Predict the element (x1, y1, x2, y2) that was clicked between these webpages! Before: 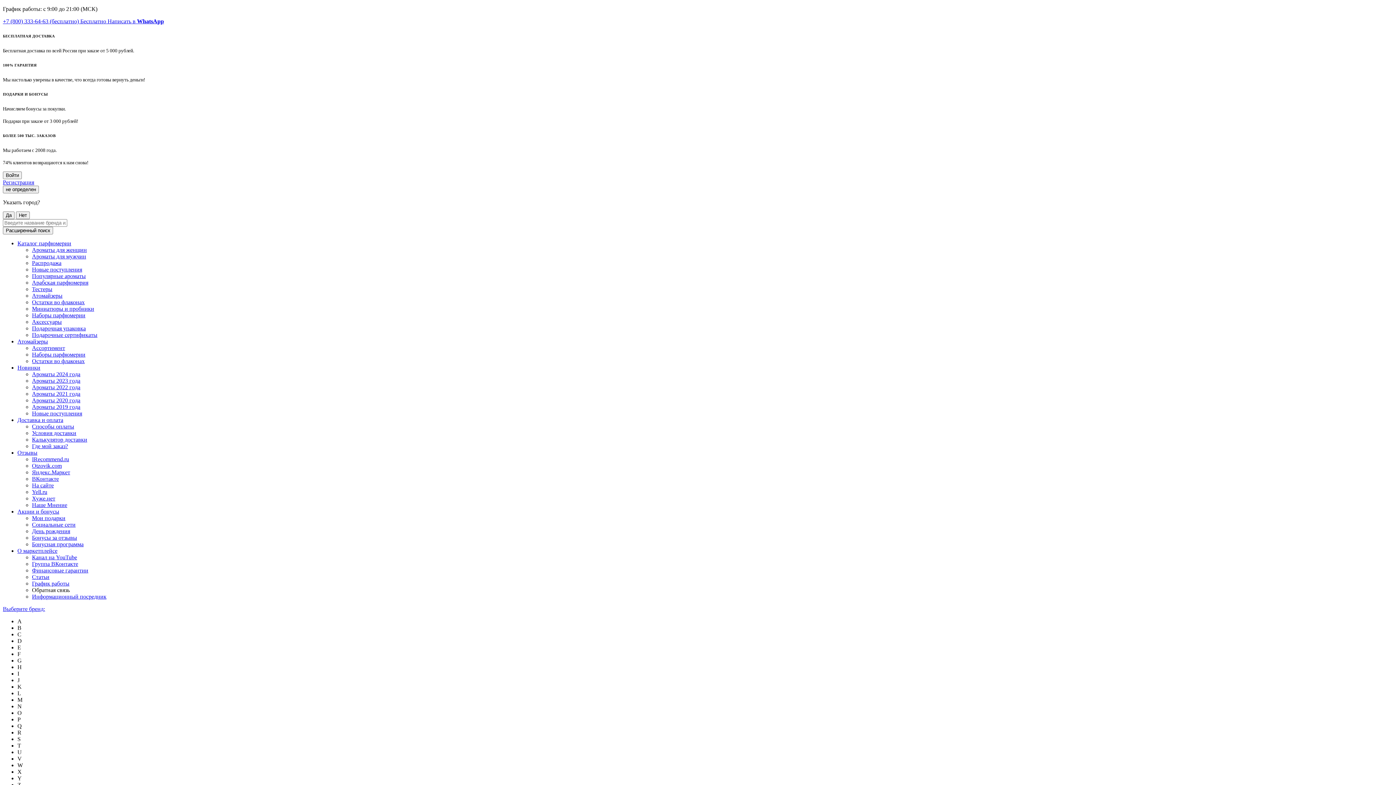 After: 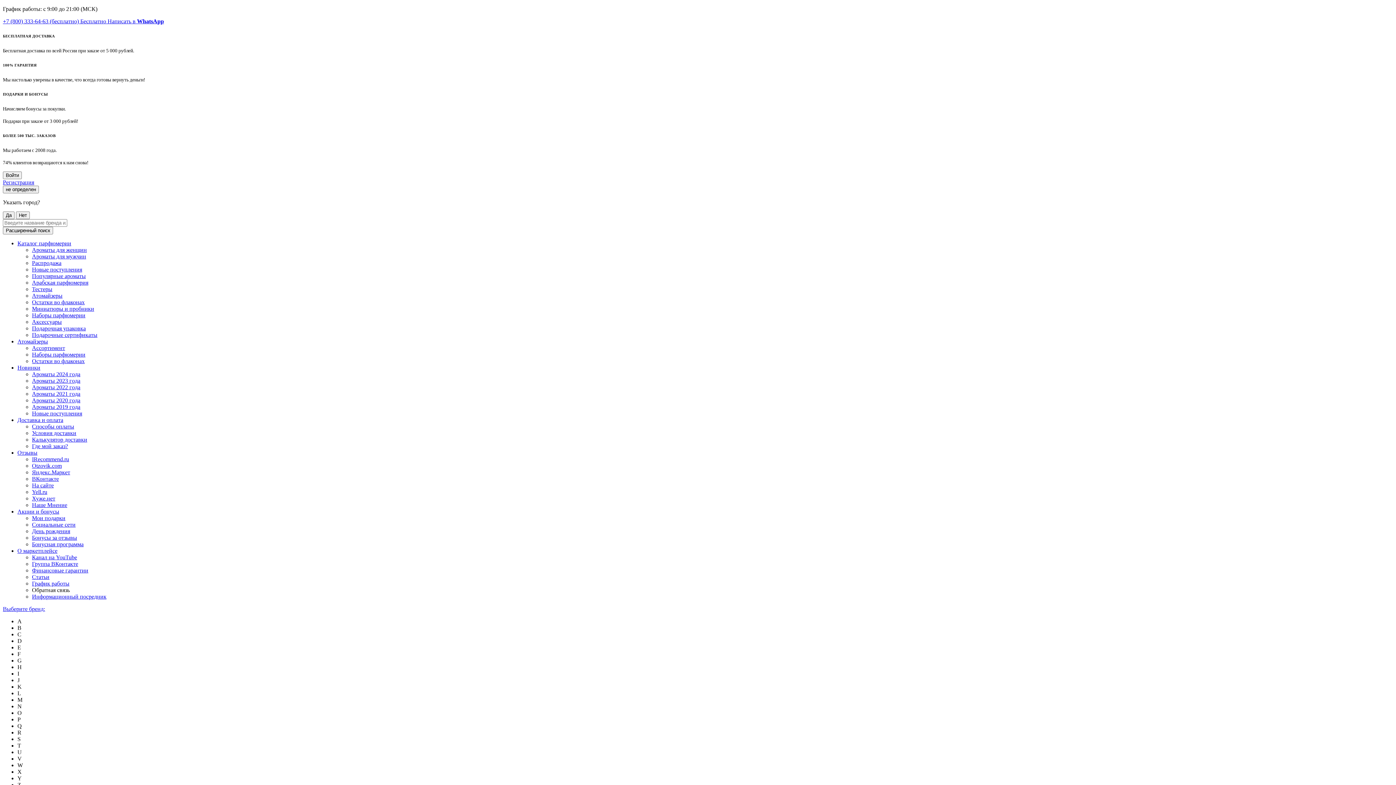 Action: label: Ароматы 2024 года bbox: (32, 371, 80, 377)